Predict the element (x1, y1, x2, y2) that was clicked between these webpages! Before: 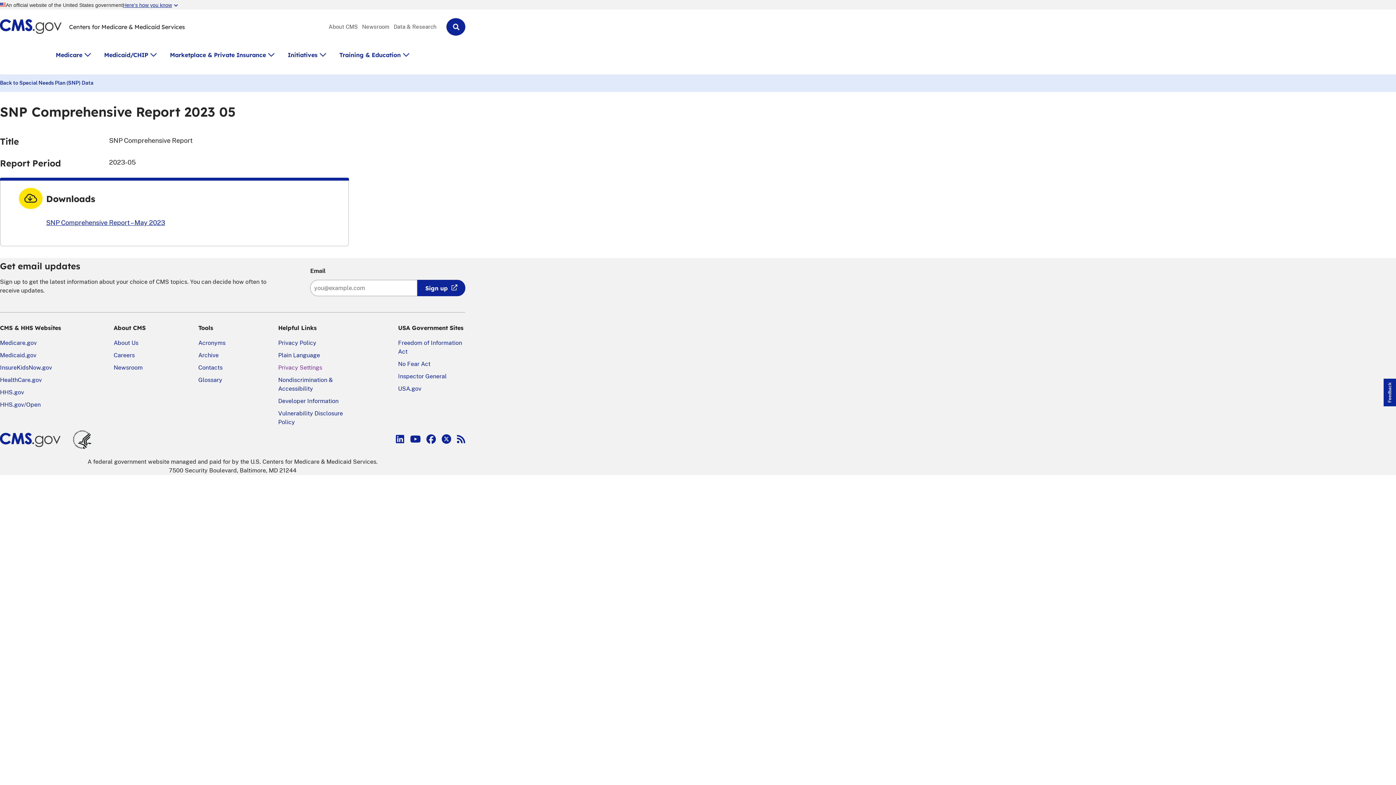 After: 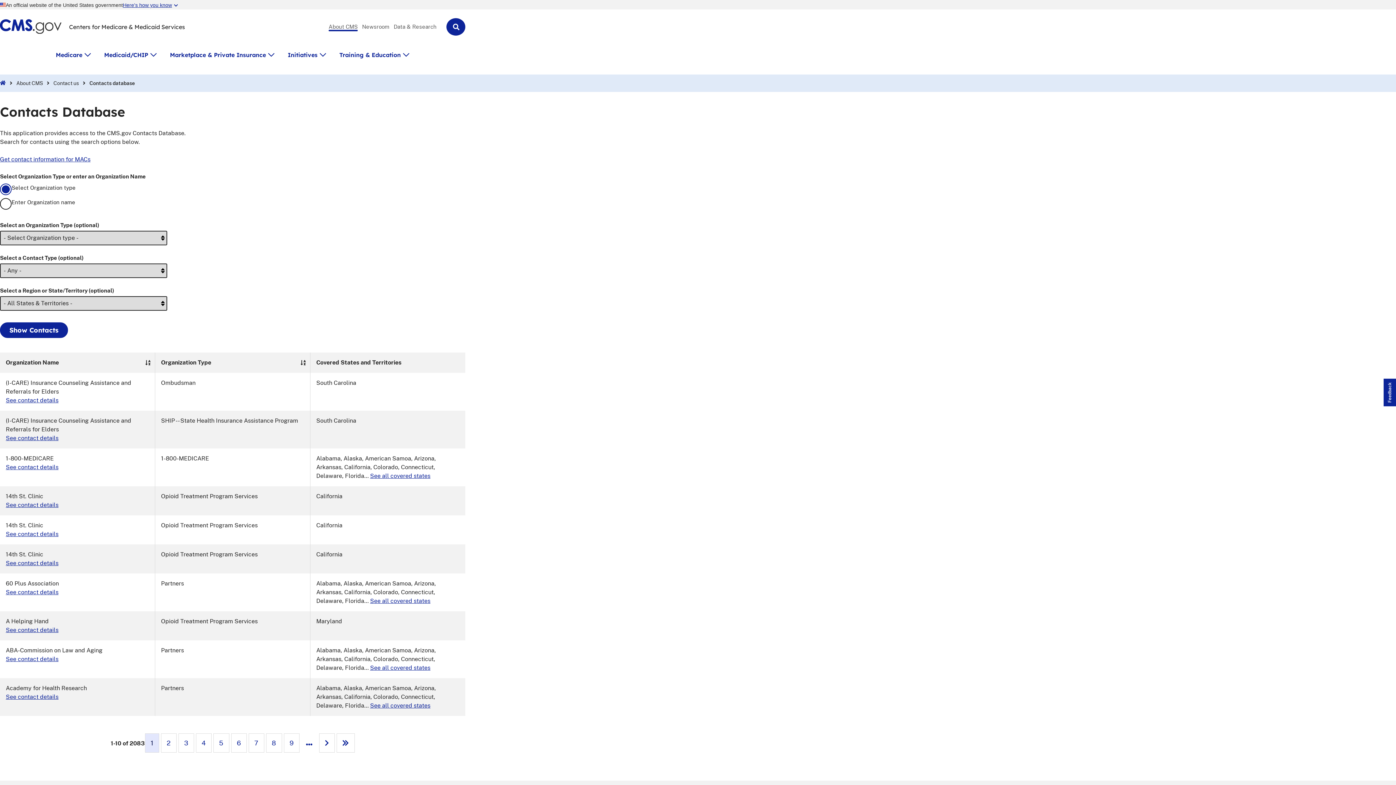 Action: label: Contacts bbox: (198, 364, 222, 371)